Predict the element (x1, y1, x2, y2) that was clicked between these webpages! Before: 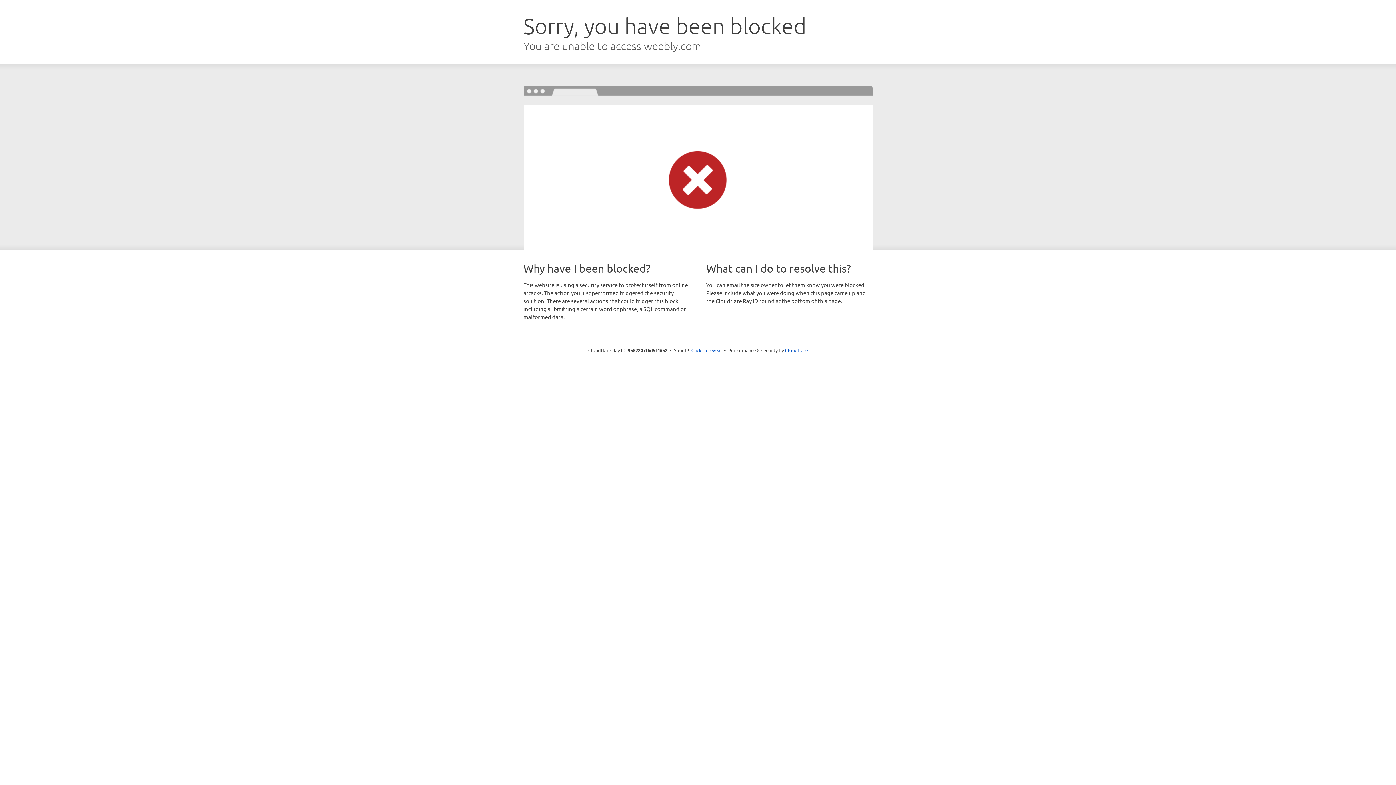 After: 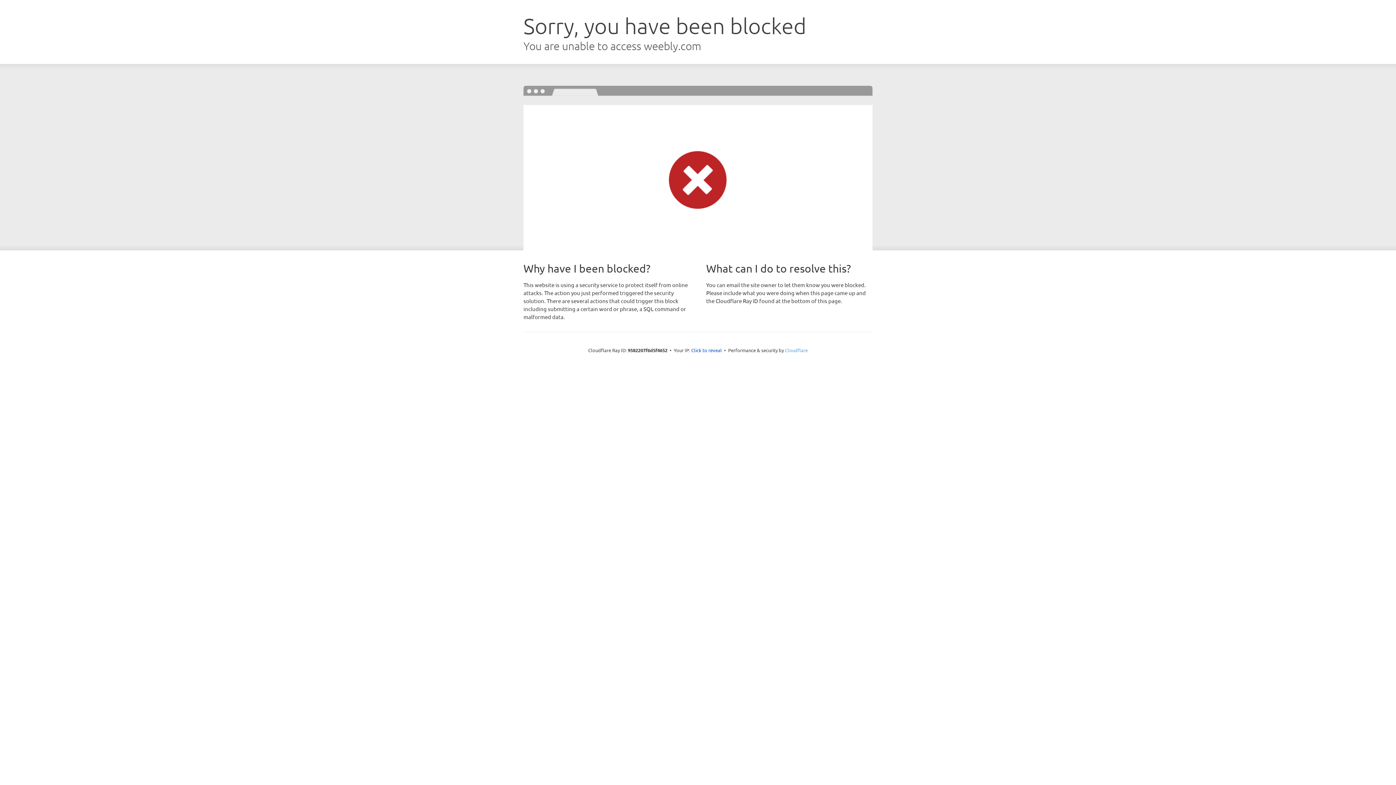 Action: bbox: (785, 347, 808, 353) label: Cloudflare